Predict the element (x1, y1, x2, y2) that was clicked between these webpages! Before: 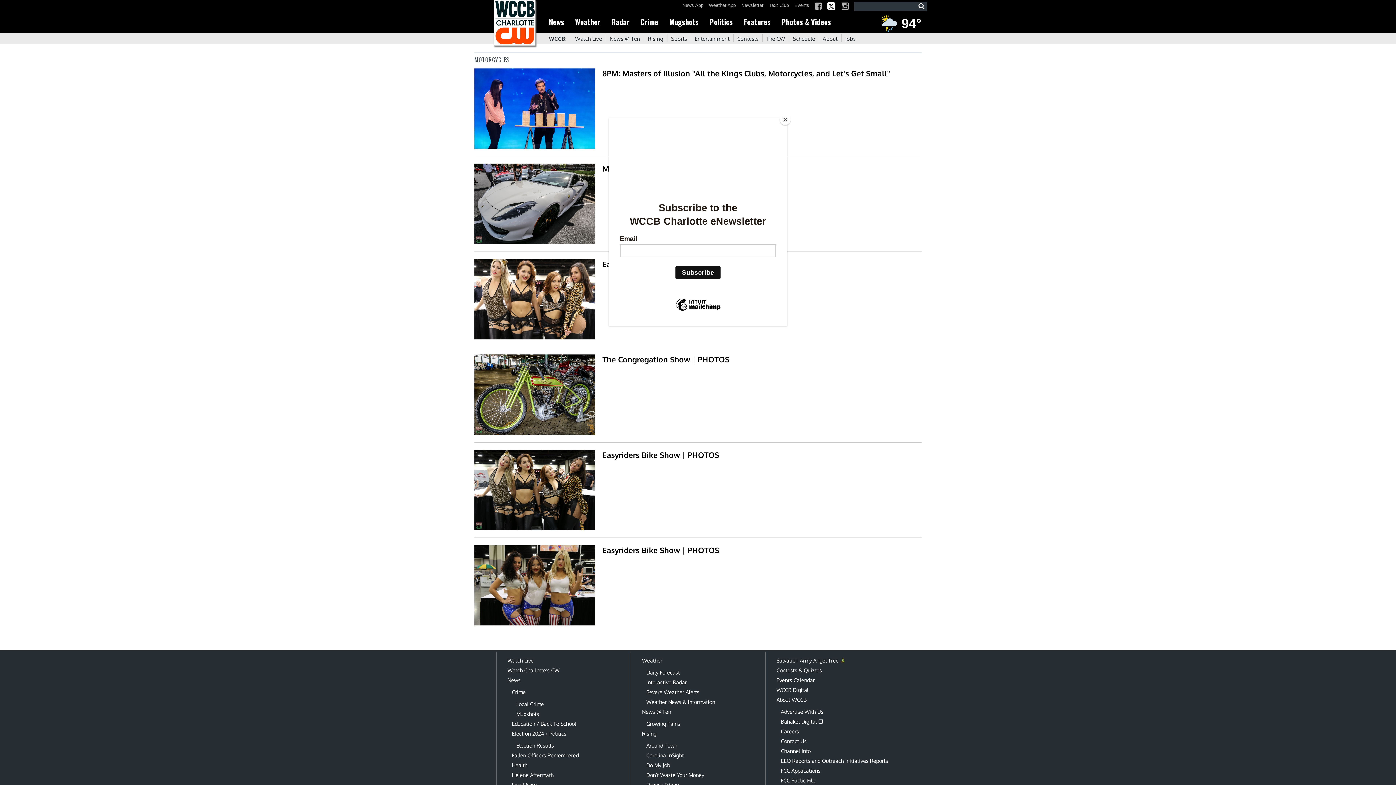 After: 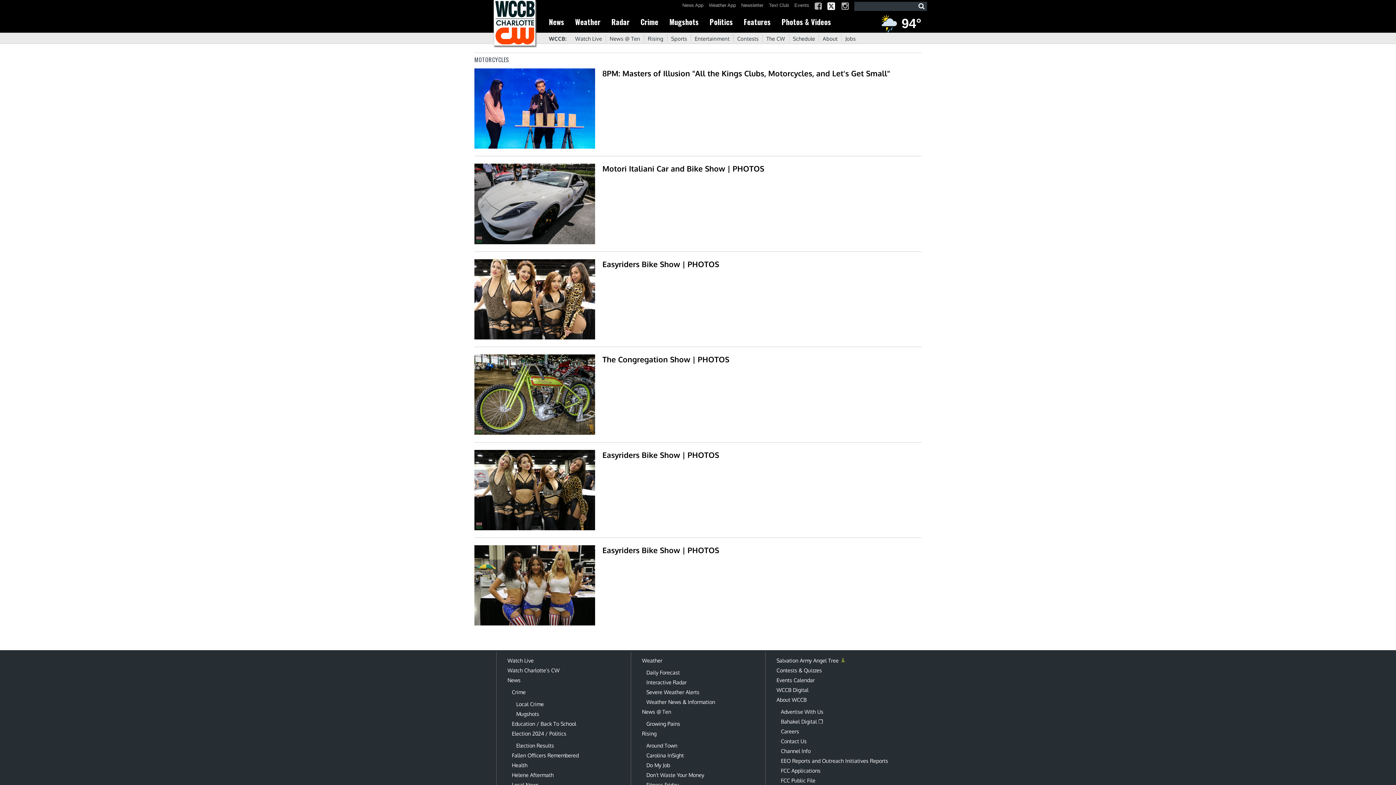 Action: bbox: (780, 114, 790, 125) label: Close